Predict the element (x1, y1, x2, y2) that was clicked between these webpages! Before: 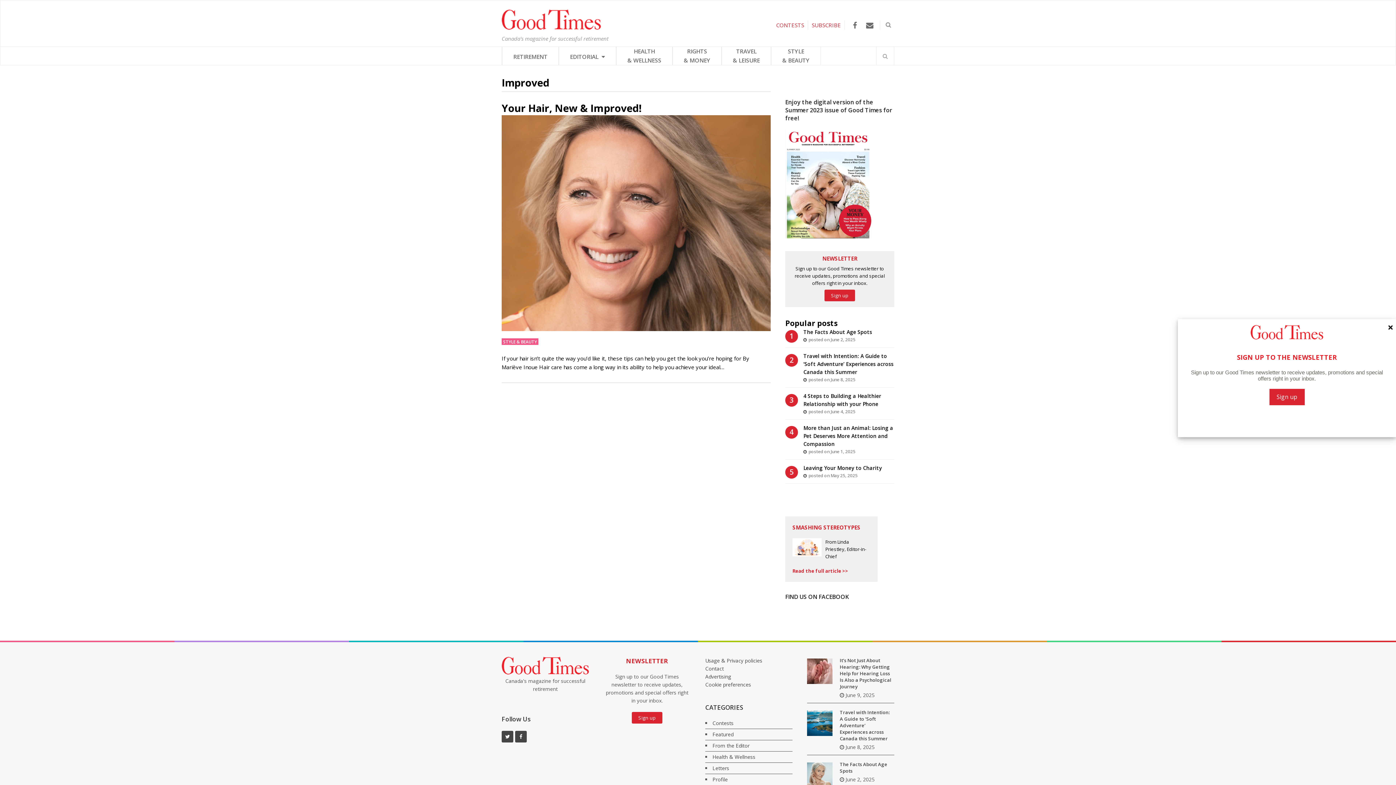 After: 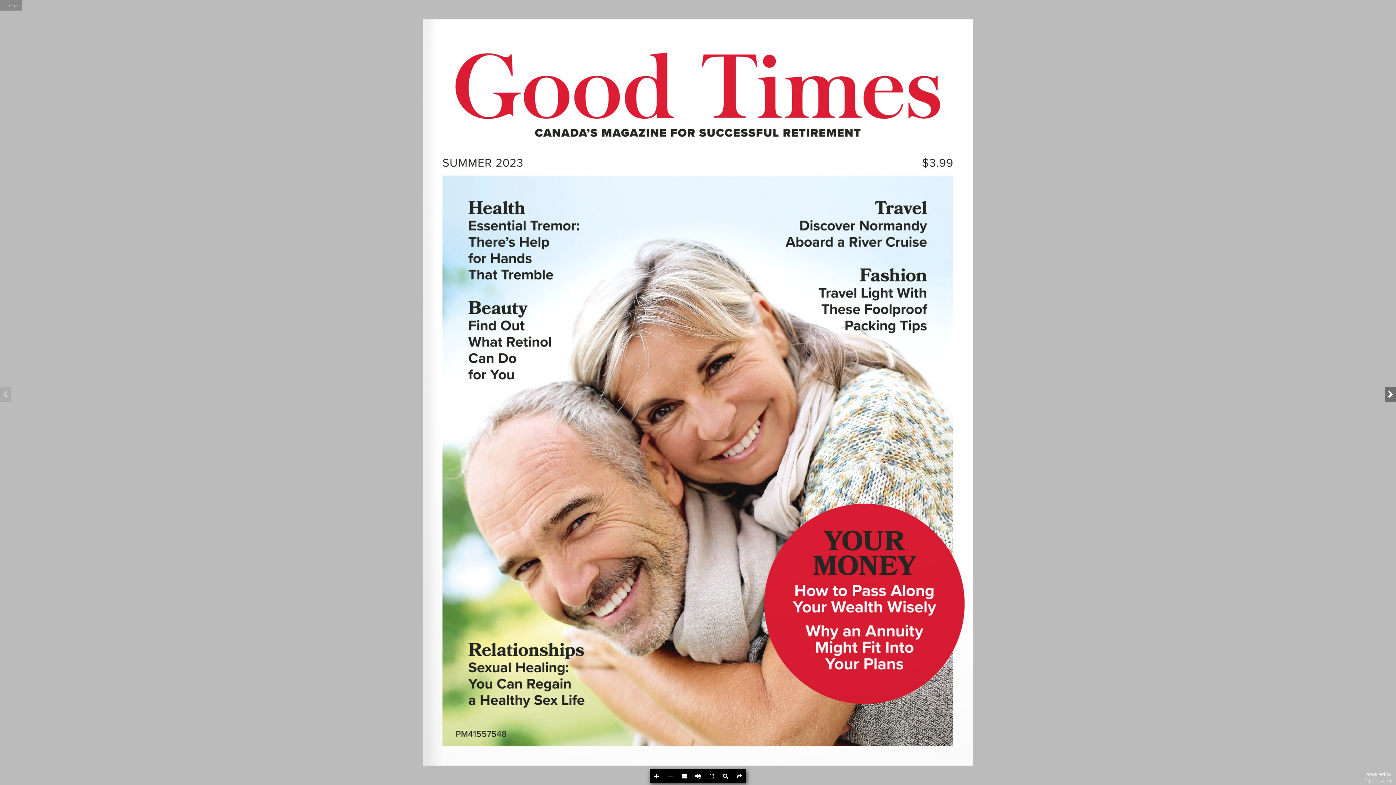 Action: bbox: (785, 233, 872, 239)